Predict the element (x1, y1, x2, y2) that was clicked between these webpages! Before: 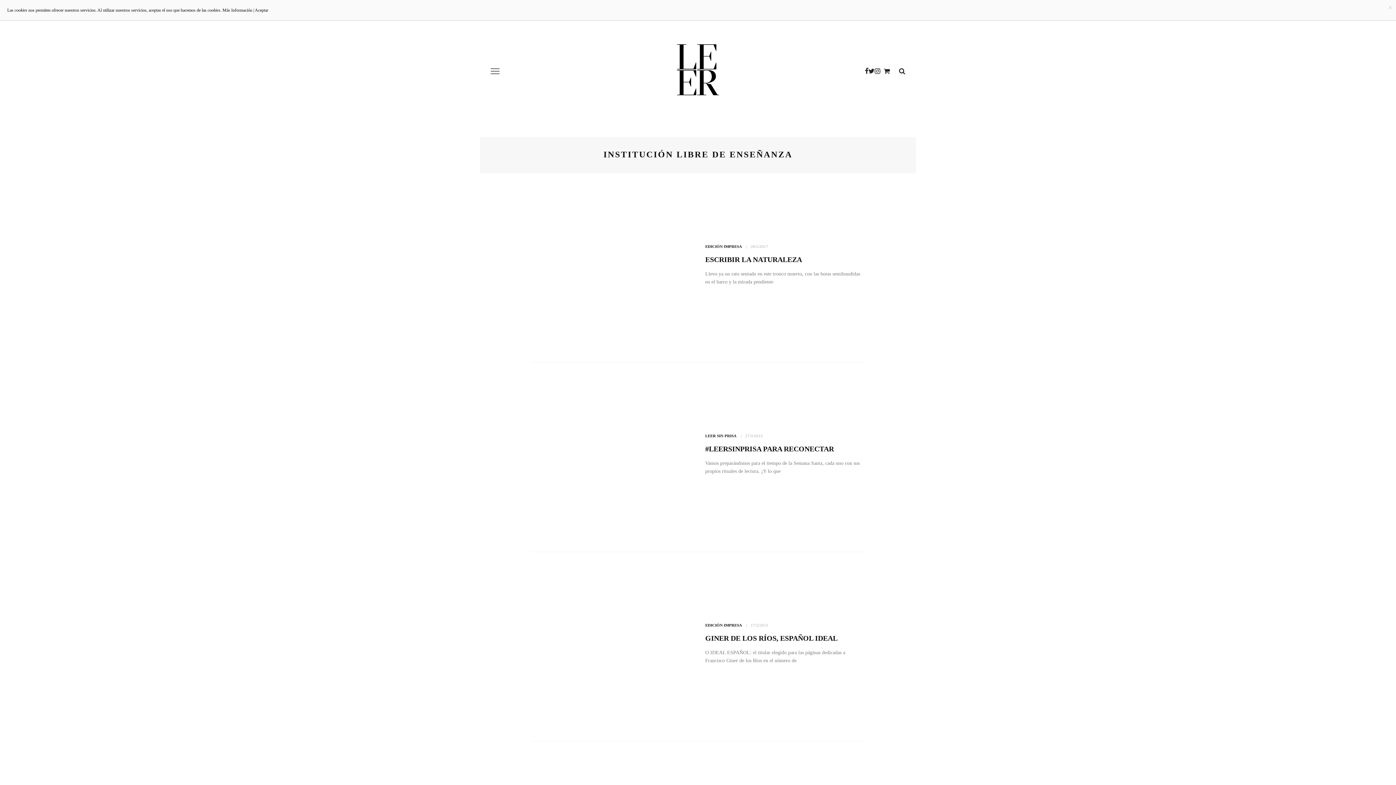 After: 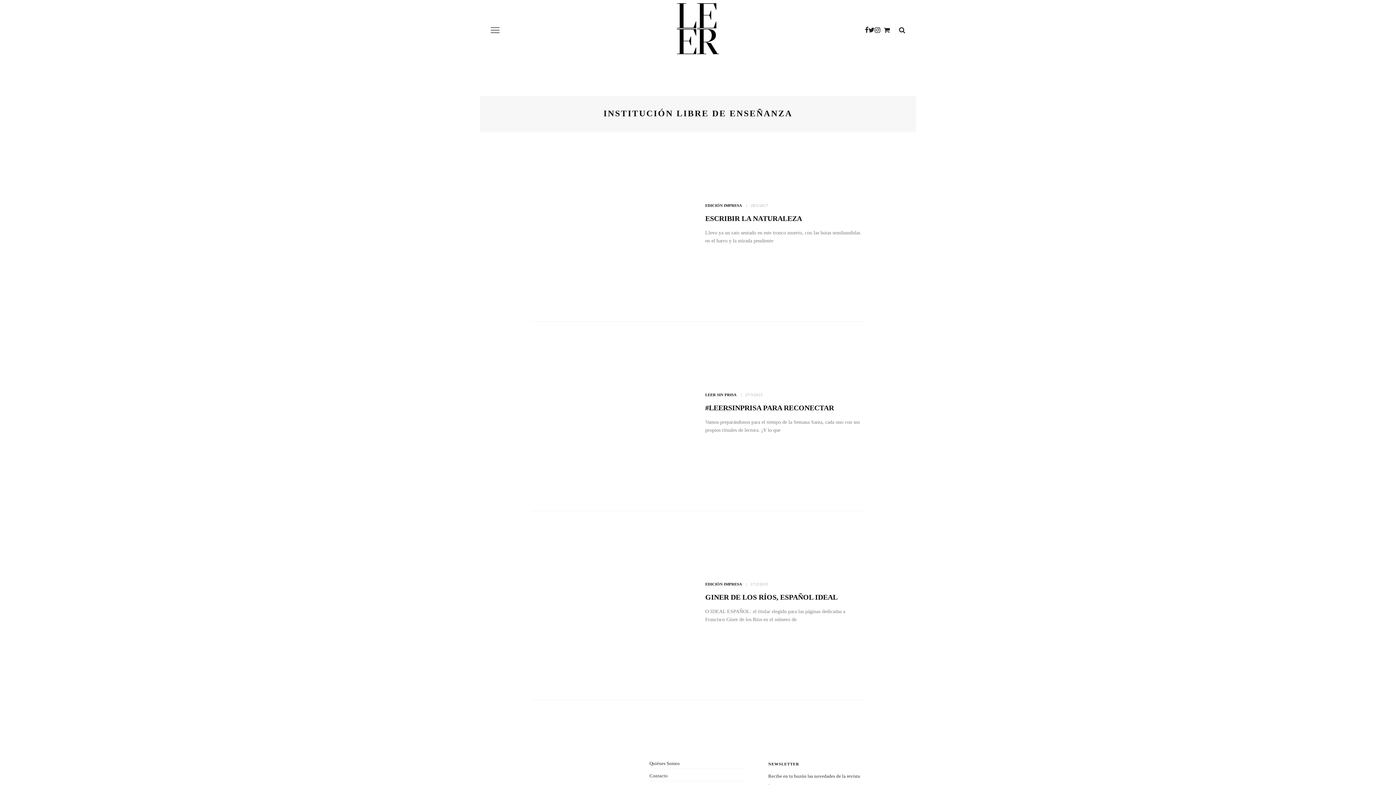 Action: bbox: (895, 63, 909, 78)